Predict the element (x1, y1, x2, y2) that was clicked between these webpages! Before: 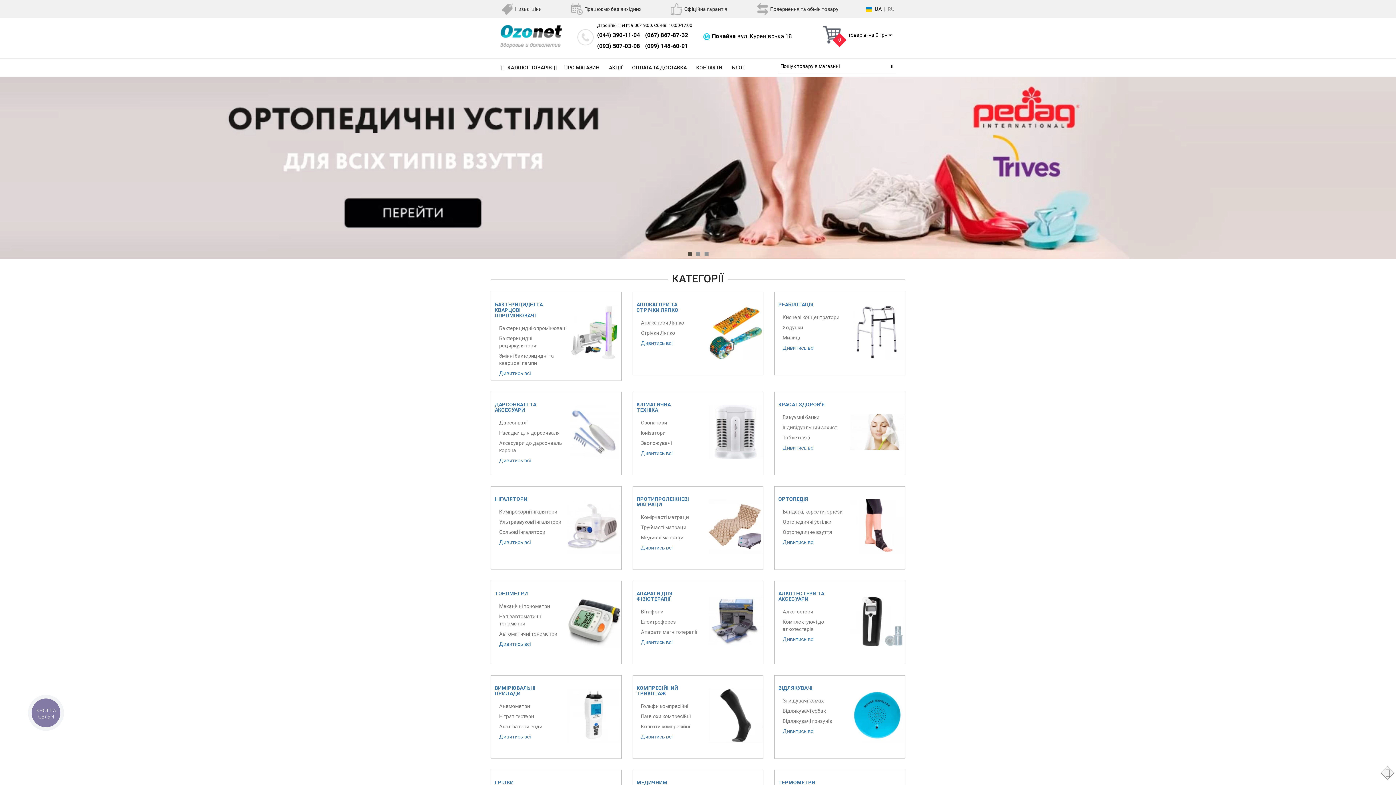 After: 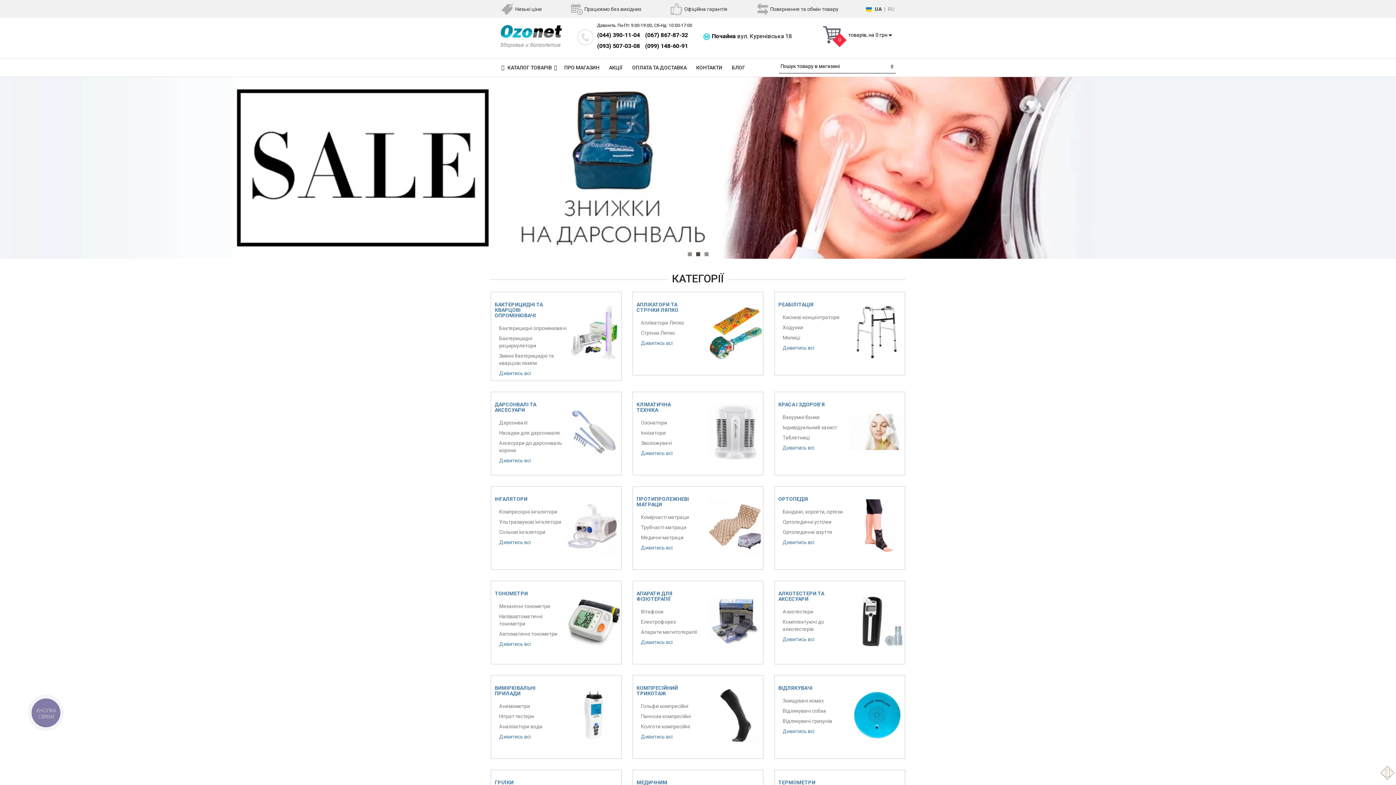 Action: bbox: (1380, 766, 1394, 780)